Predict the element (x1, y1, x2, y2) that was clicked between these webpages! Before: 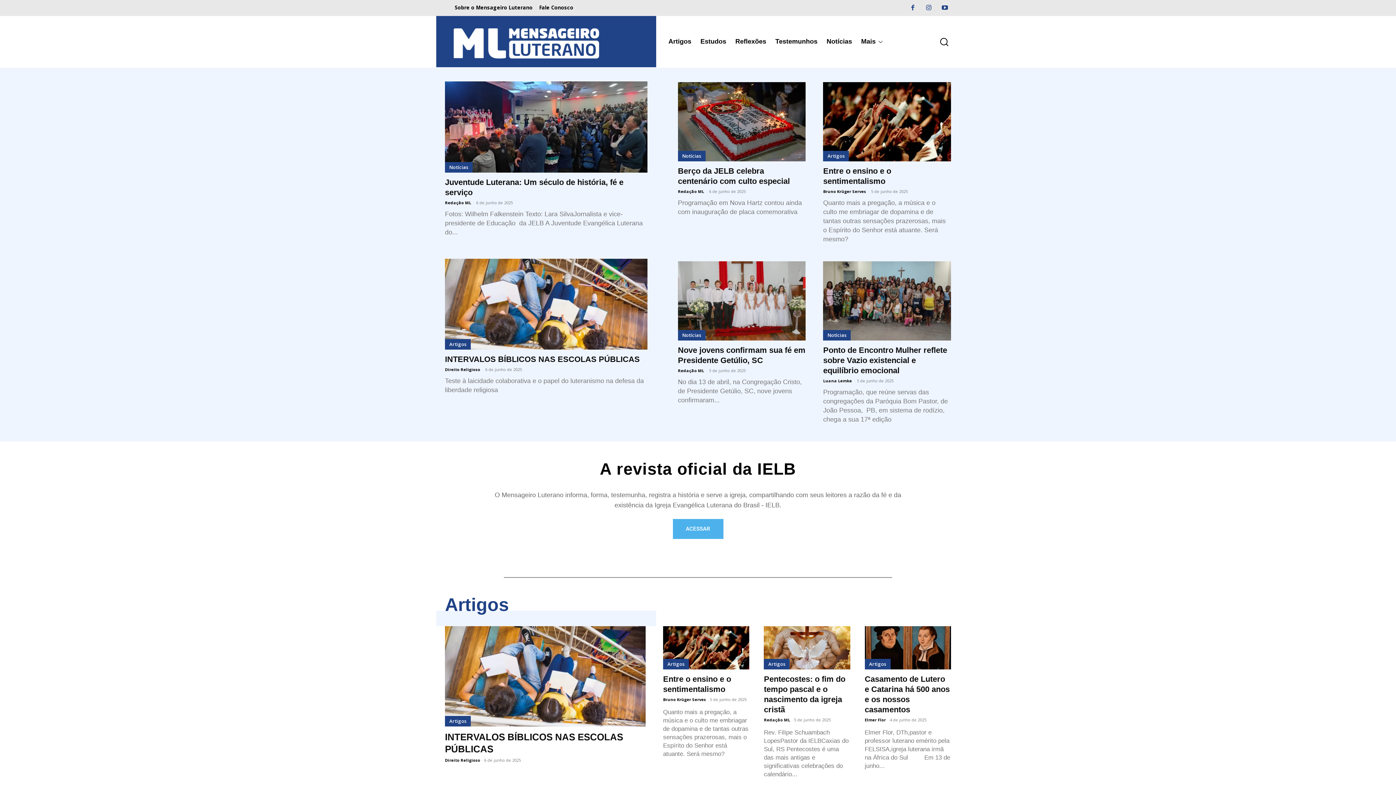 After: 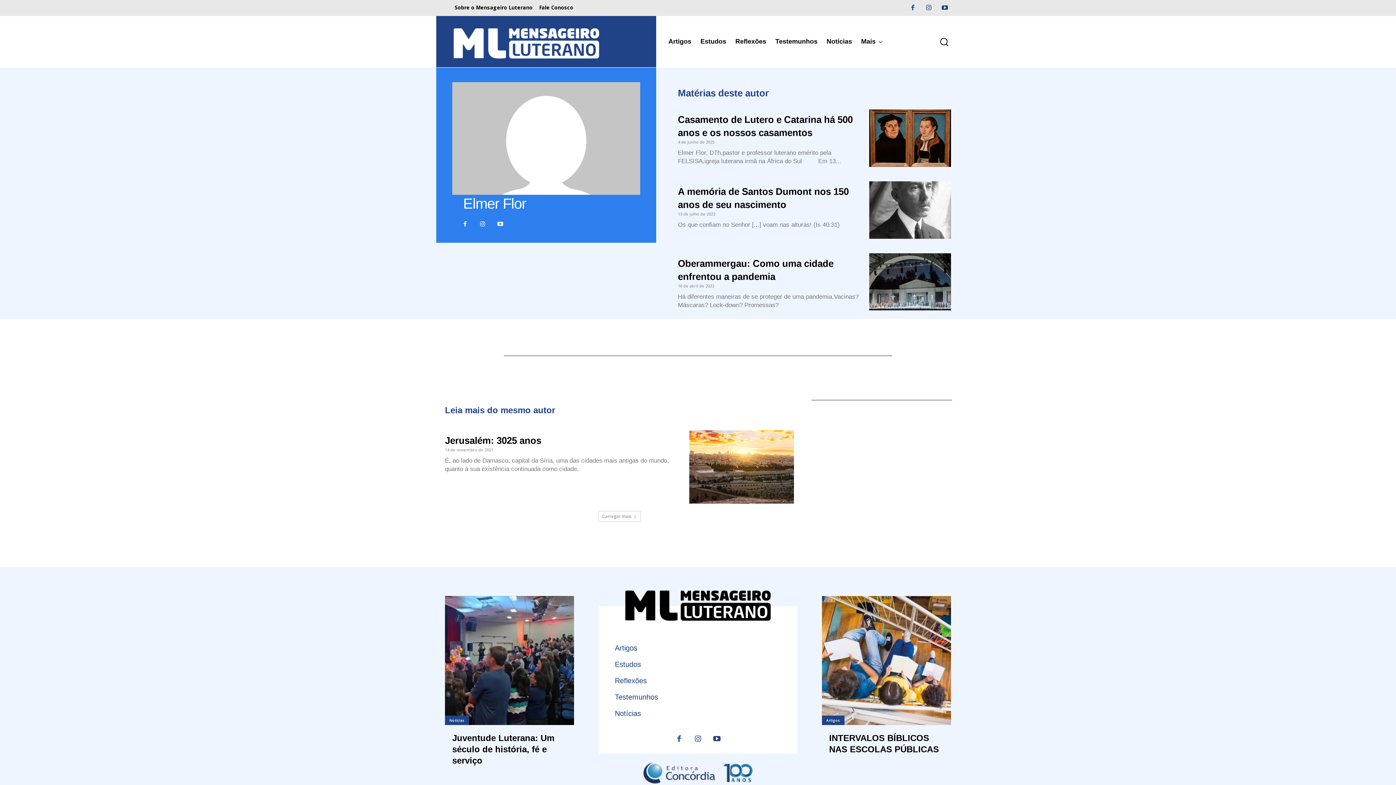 Action: bbox: (864, 717, 886, 722) label: Elmer Flor